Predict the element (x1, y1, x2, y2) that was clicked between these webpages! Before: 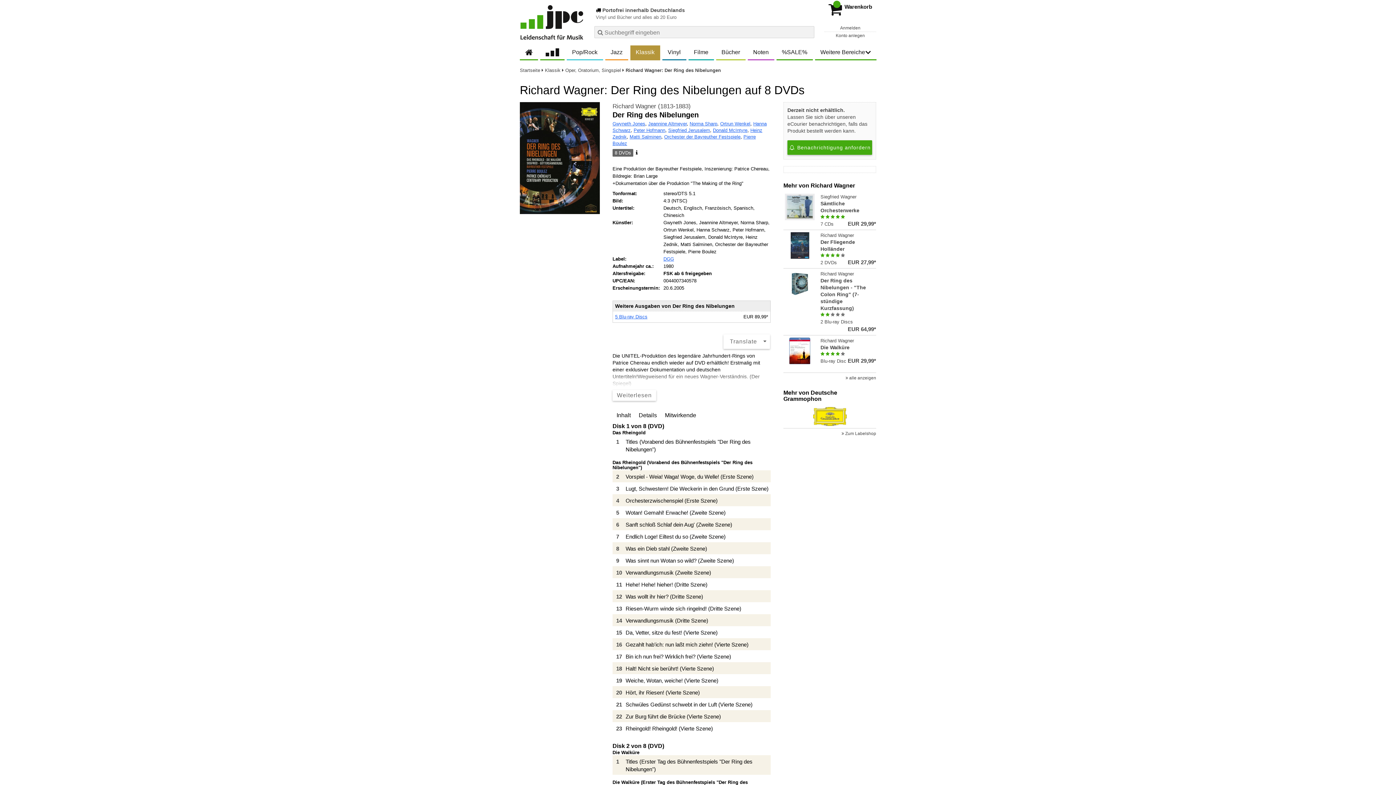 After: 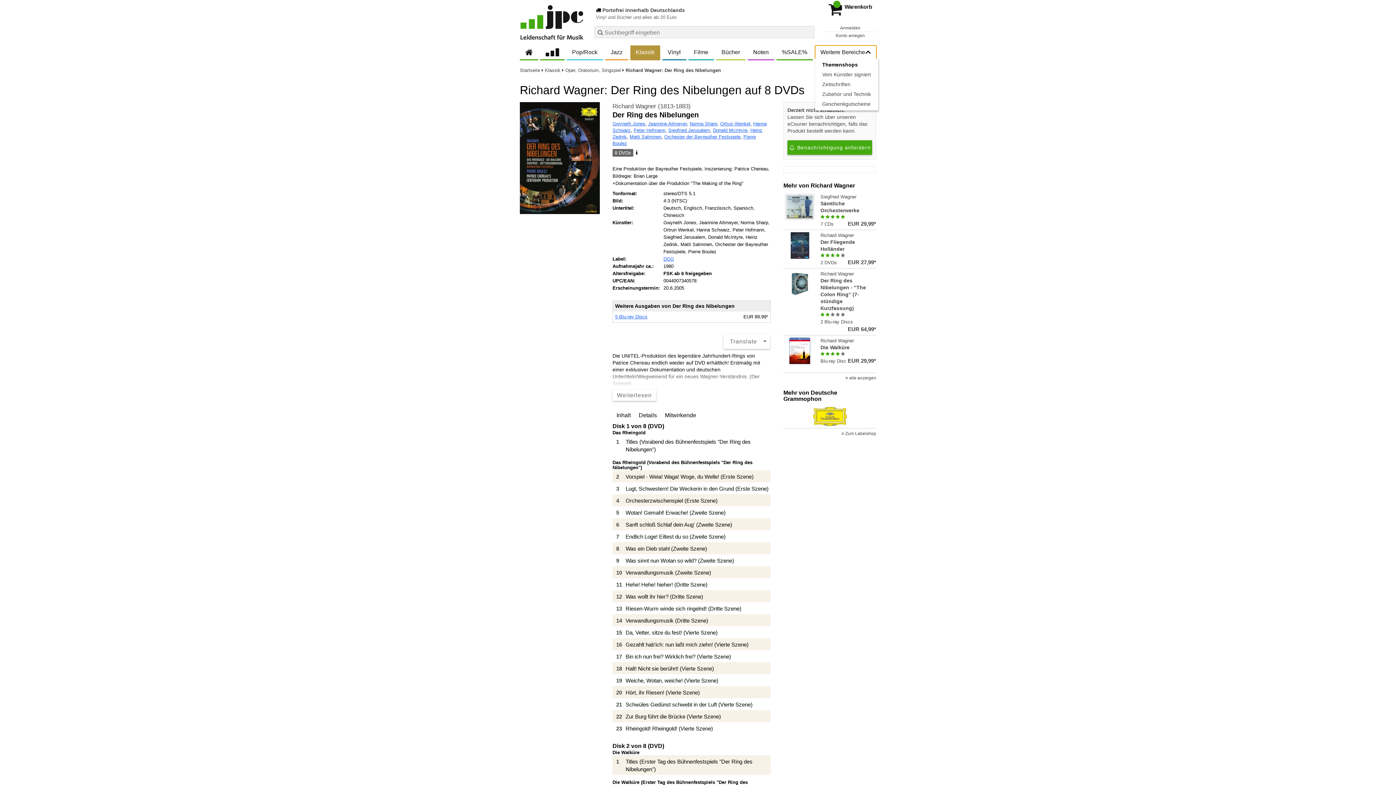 Action: bbox: (815, 45, 876, 59) label: Weitere Bereiche